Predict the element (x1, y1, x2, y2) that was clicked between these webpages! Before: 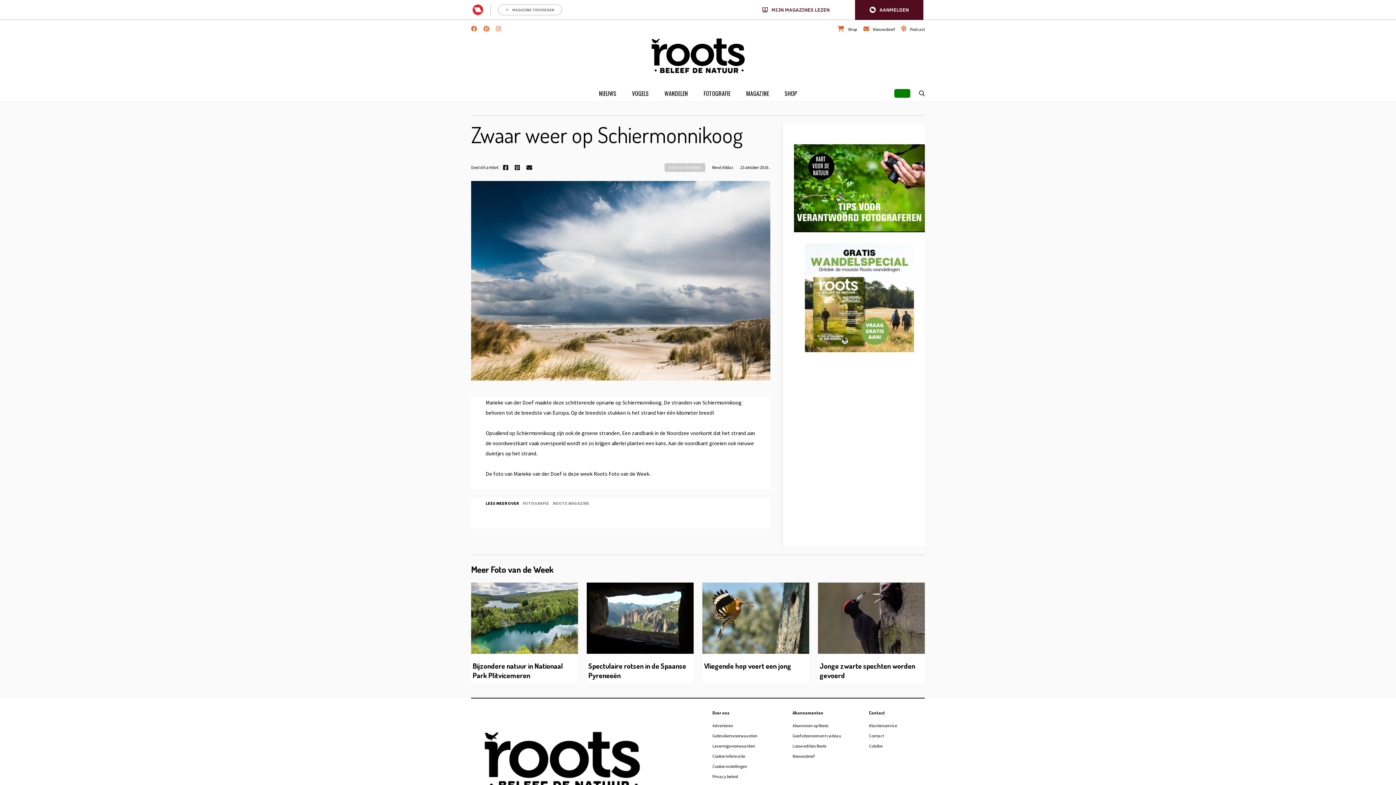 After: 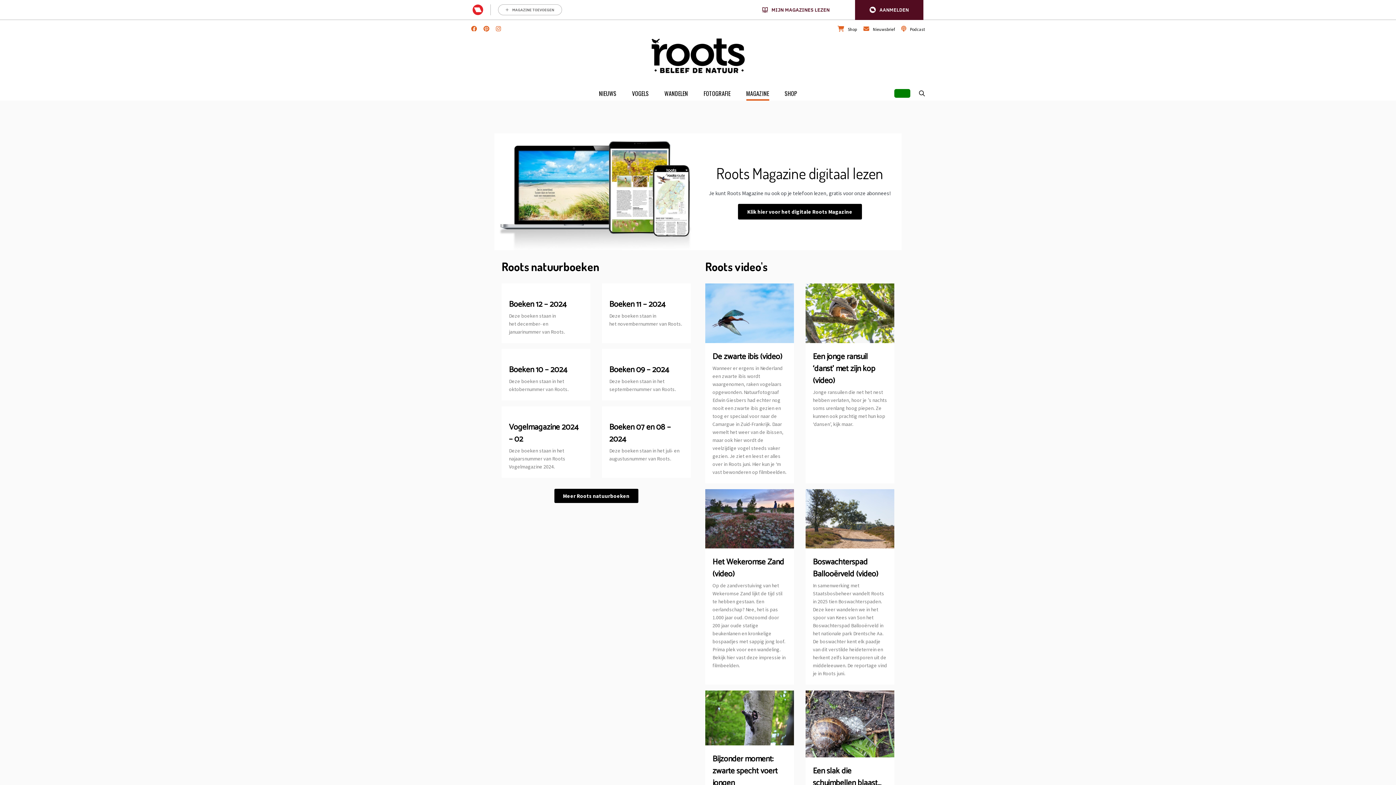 Action: bbox: (746, 89, 769, 97) label: MAGAZINE